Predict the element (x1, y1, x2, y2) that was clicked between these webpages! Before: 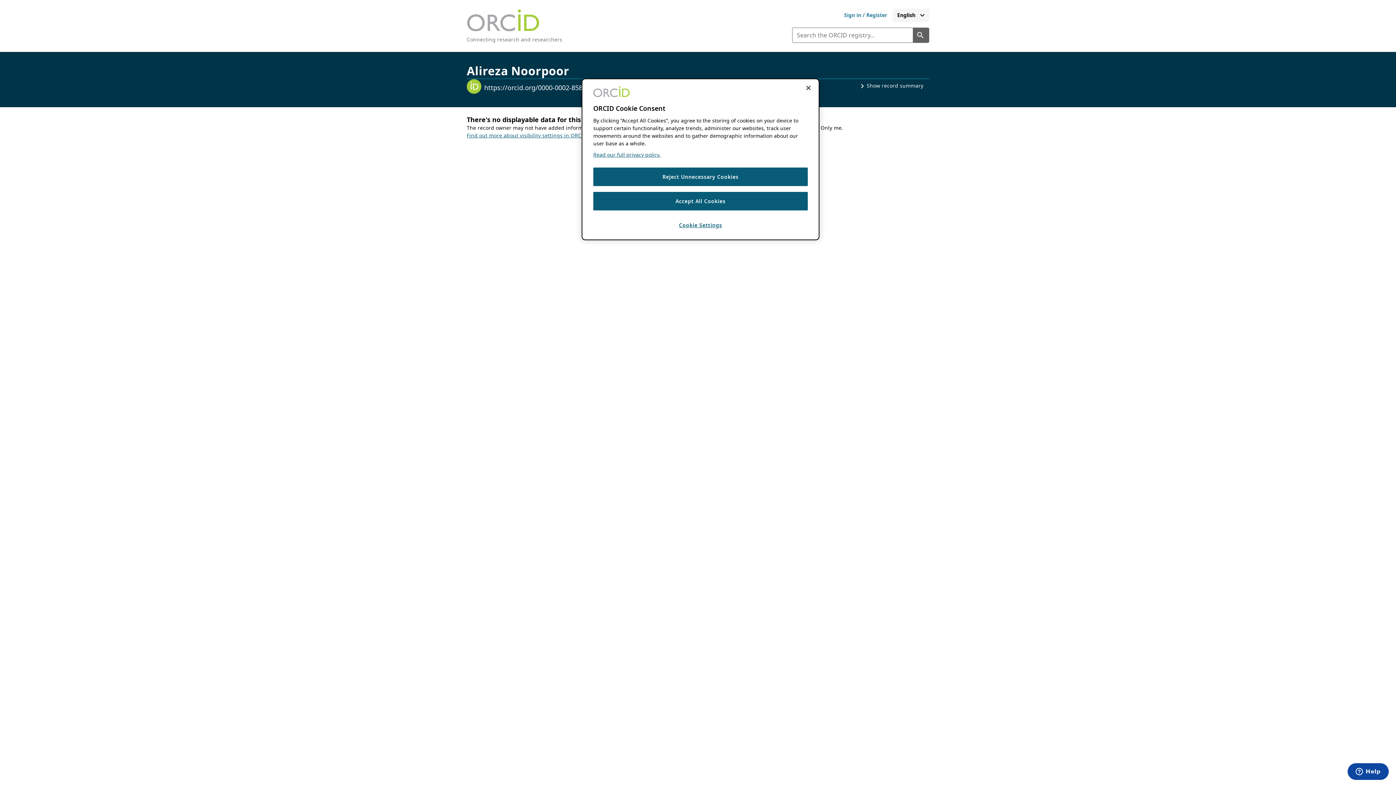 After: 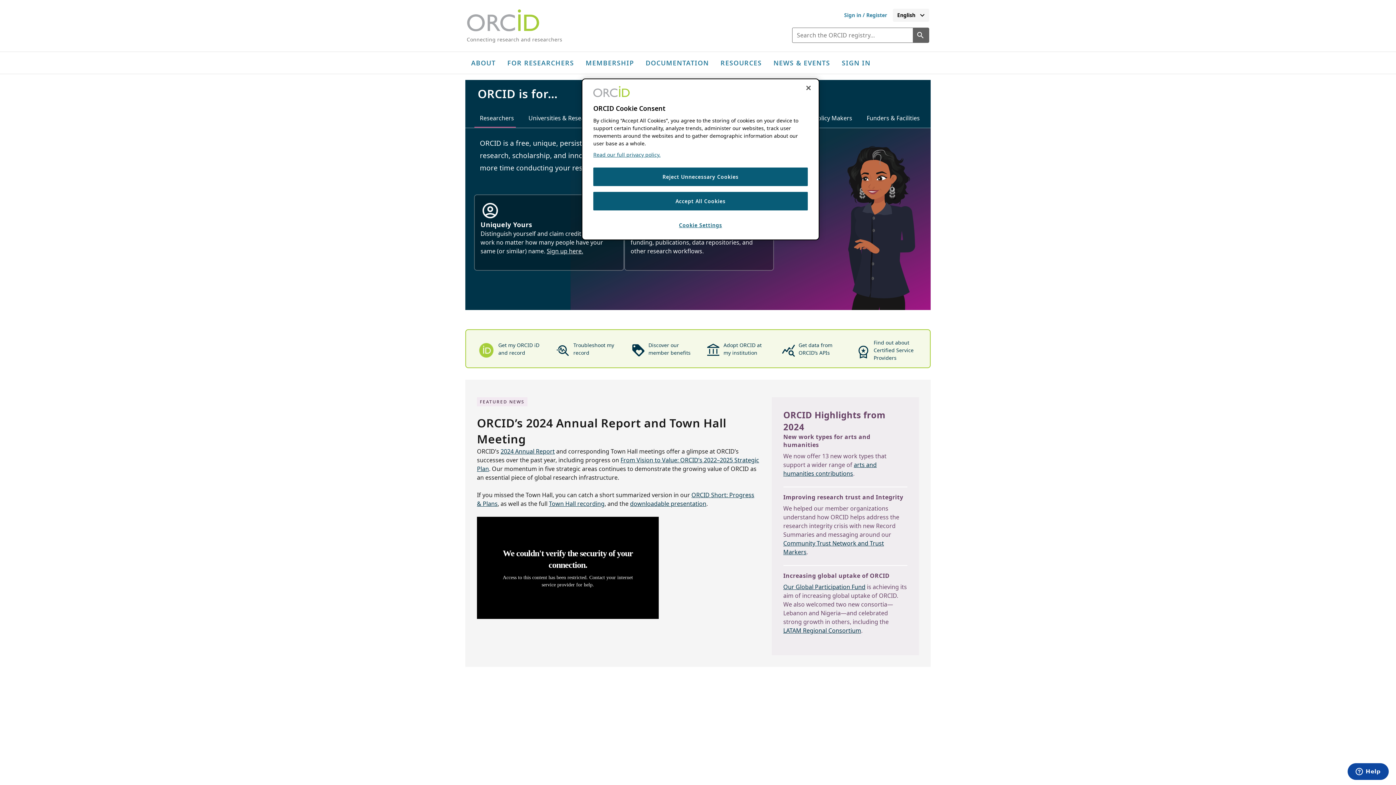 Action: label: Connecting research and researchers bbox: (466, 36, 562, 42)